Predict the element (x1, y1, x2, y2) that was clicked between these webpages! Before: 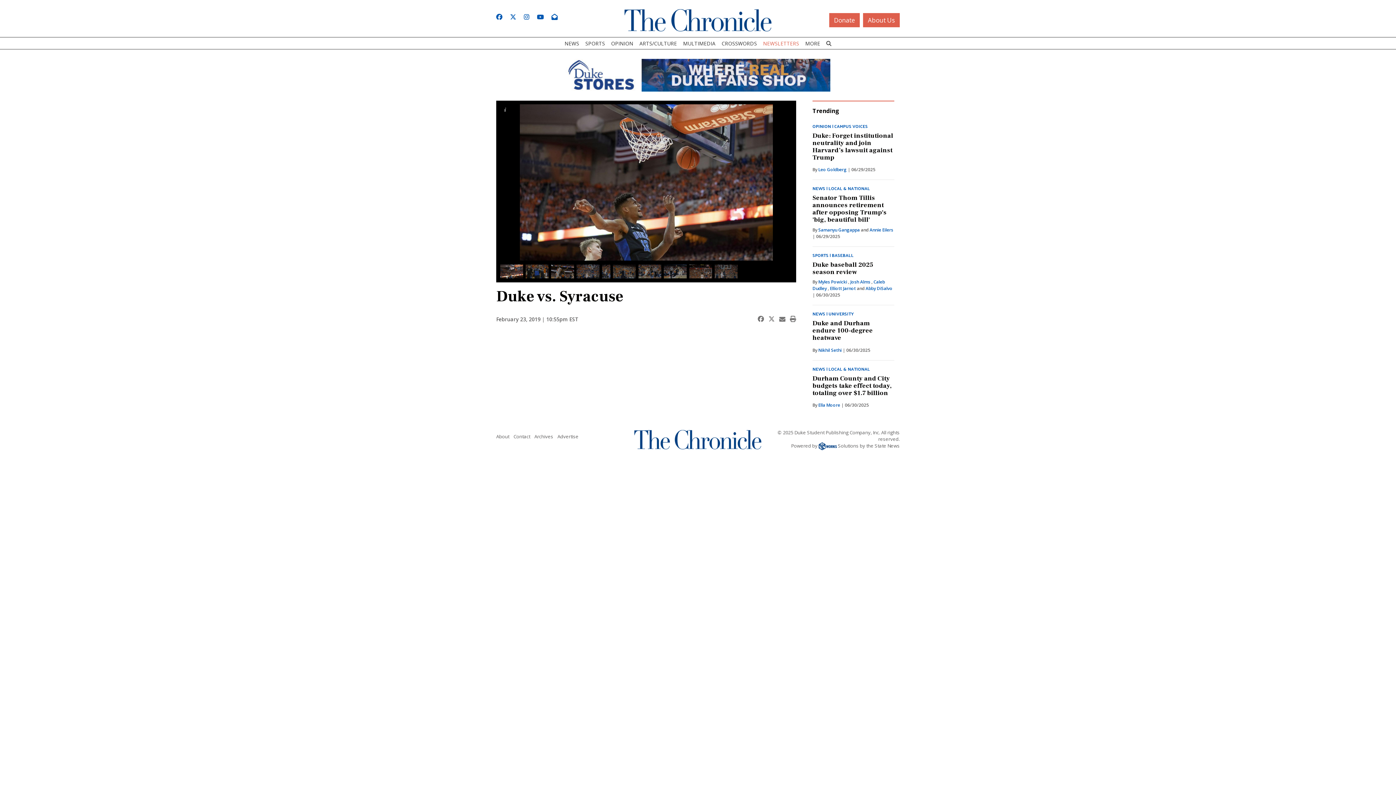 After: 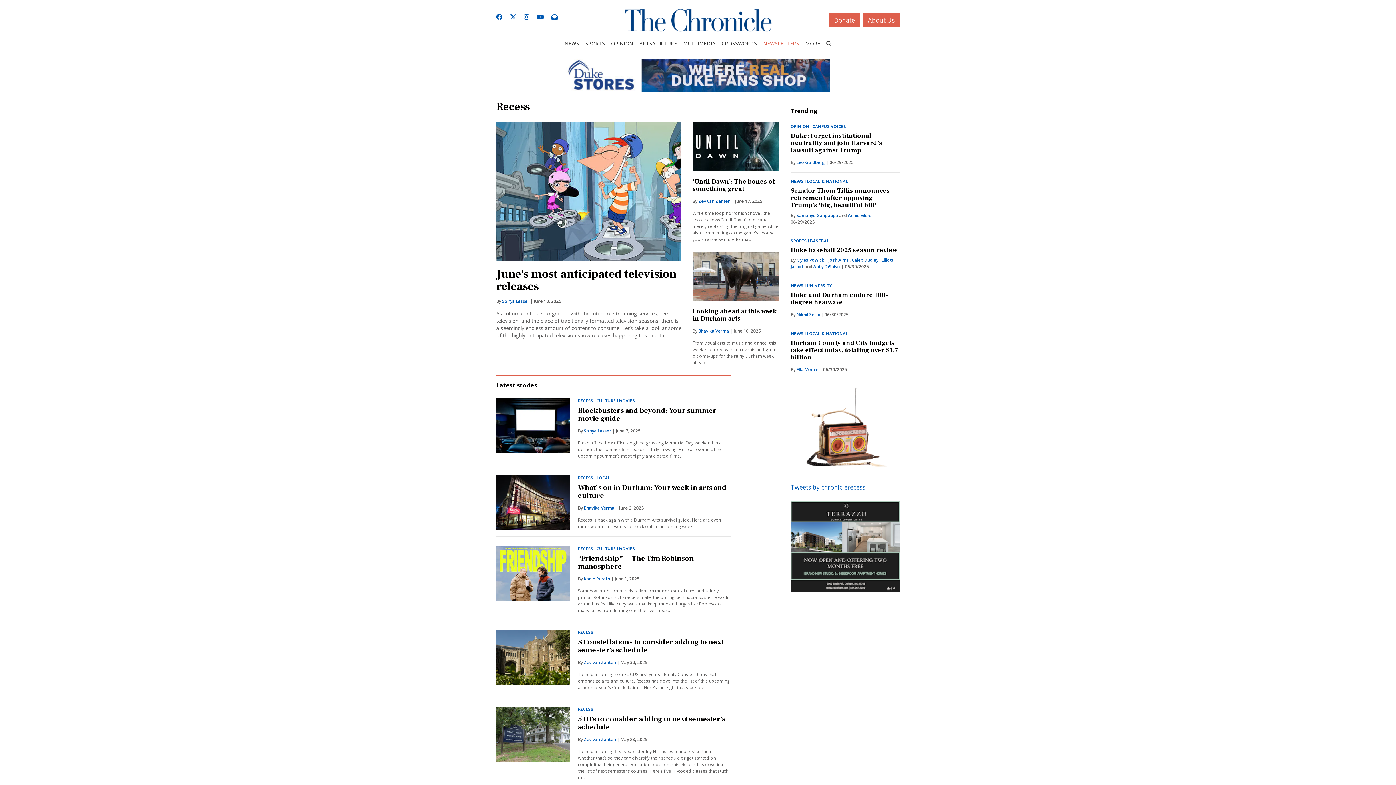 Action: bbox: (636, 37, 680, 49) label: ARTS/CULTURE